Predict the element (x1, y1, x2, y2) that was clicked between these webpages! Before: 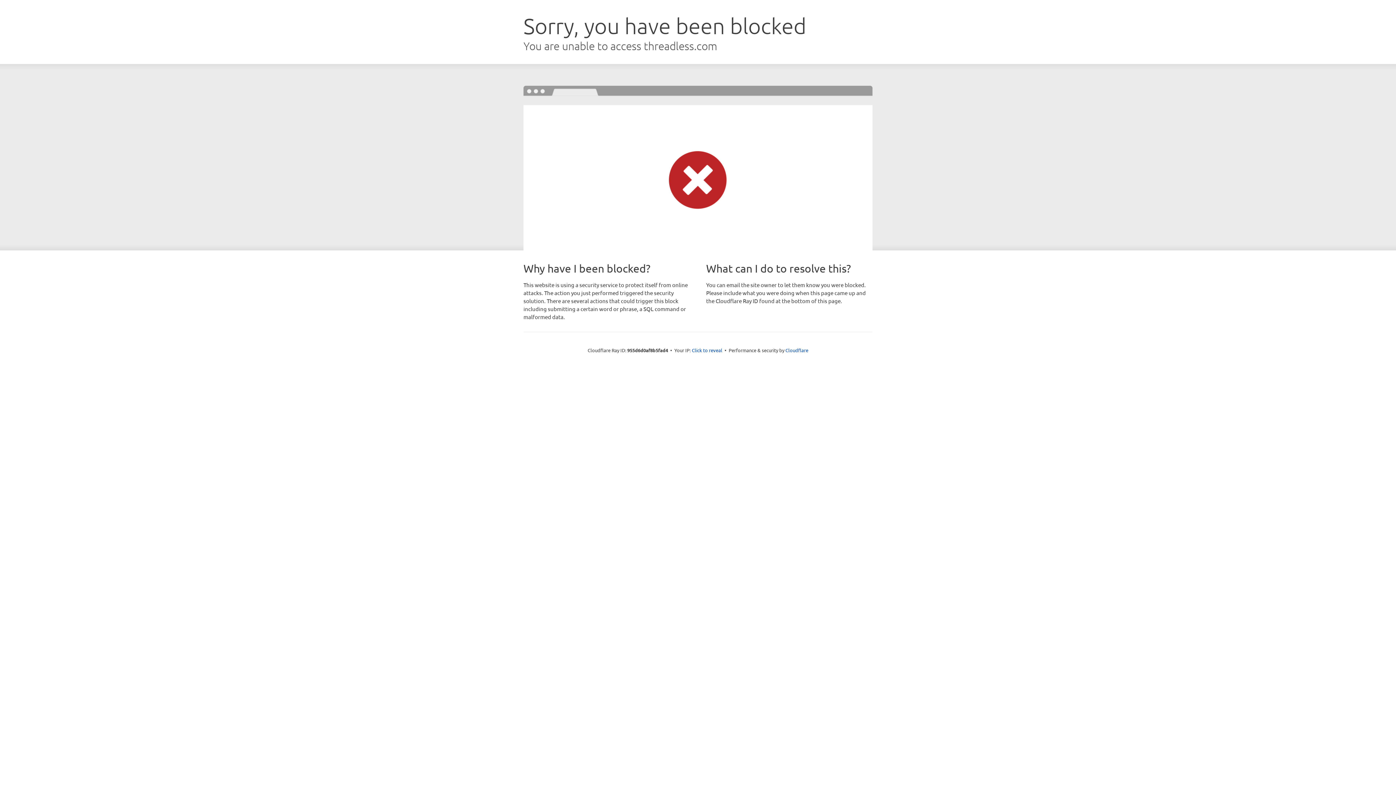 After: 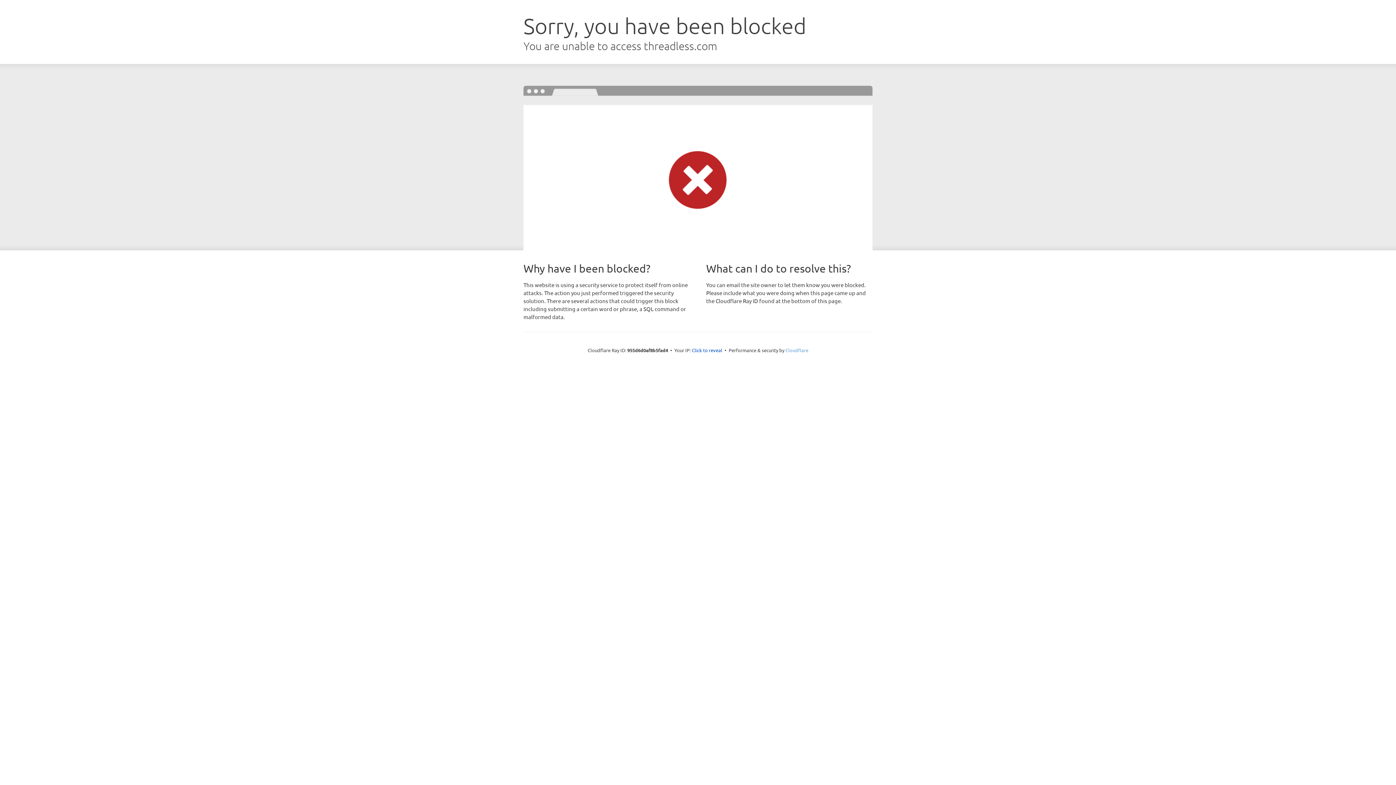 Action: bbox: (785, 347, 808, 353) label: Cloudflare